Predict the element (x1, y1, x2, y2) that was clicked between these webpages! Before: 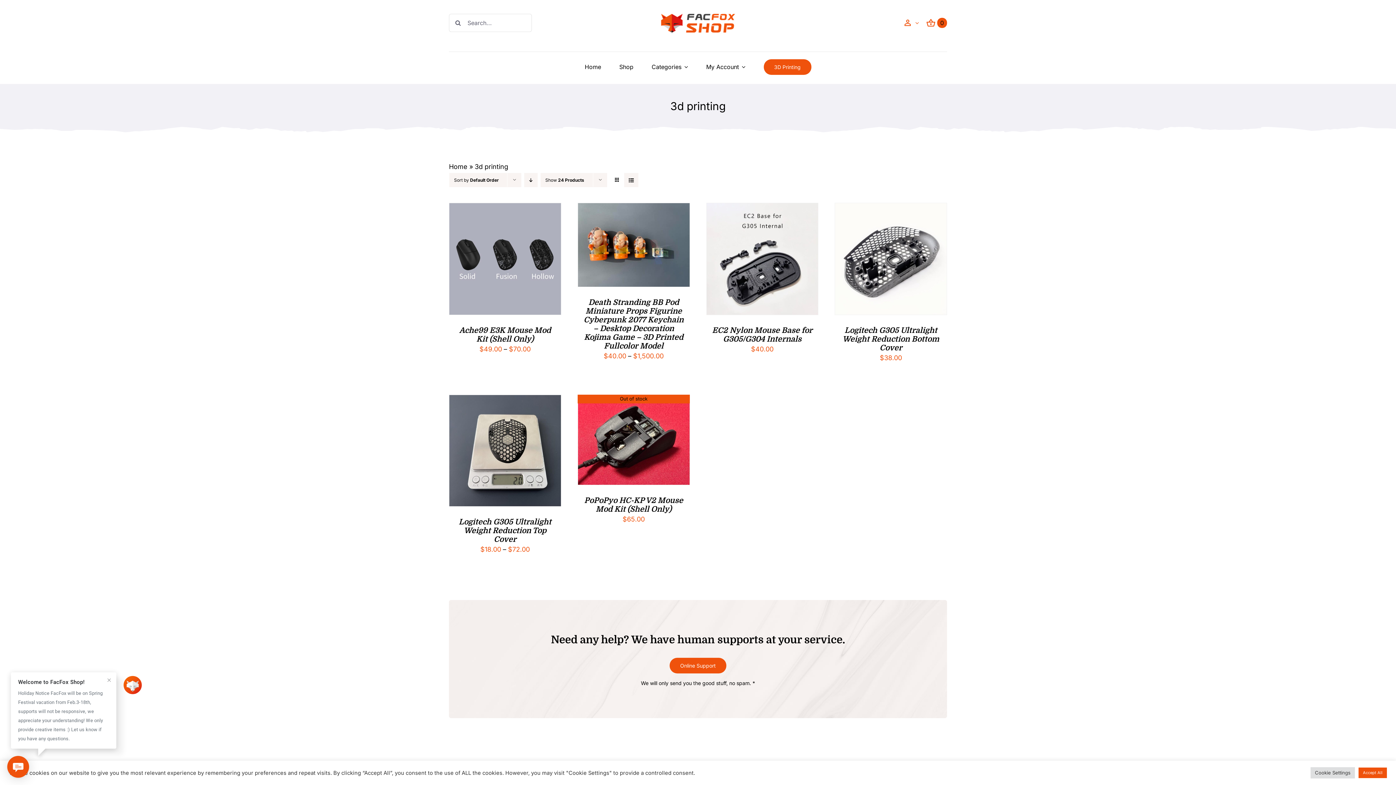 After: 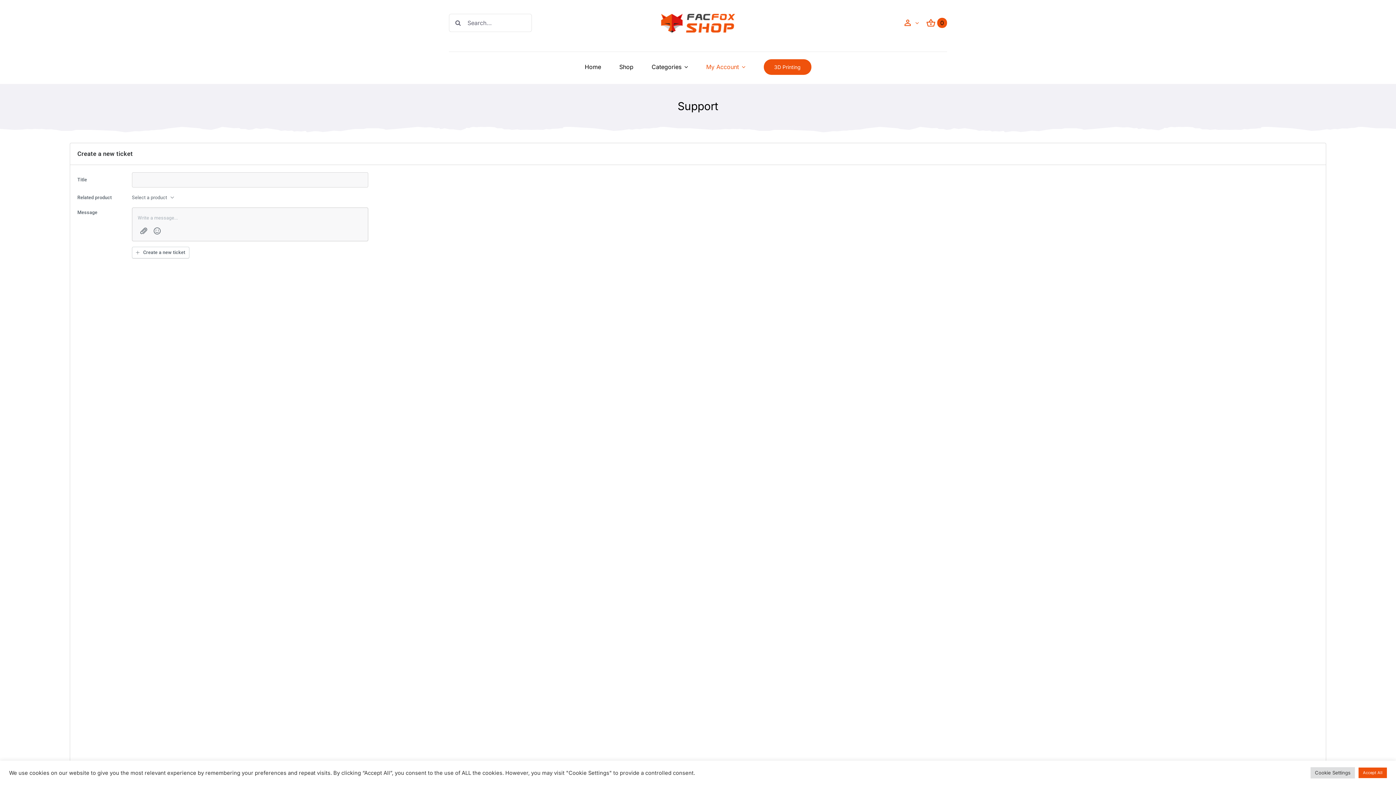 Action: label: Online Support bbox: (669, 658, 726, 673)